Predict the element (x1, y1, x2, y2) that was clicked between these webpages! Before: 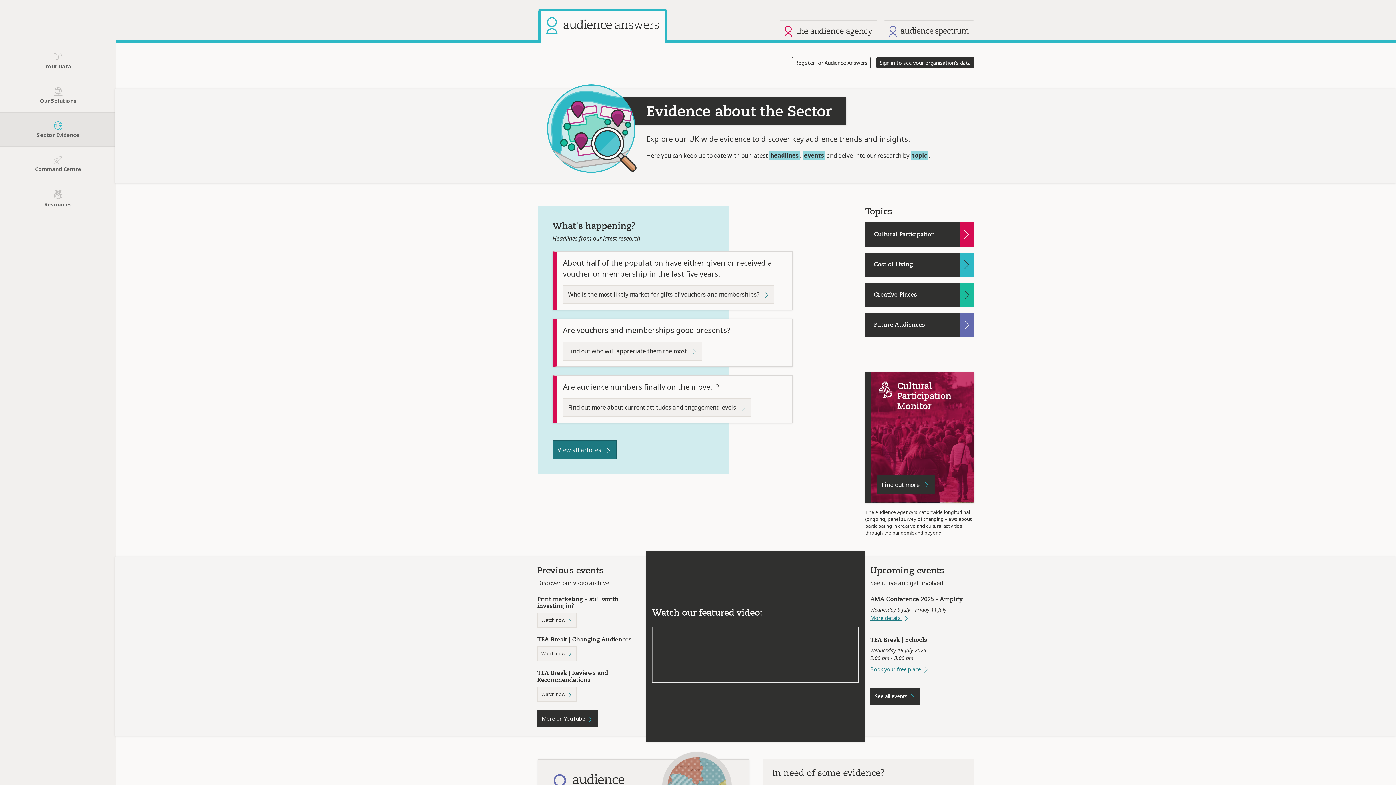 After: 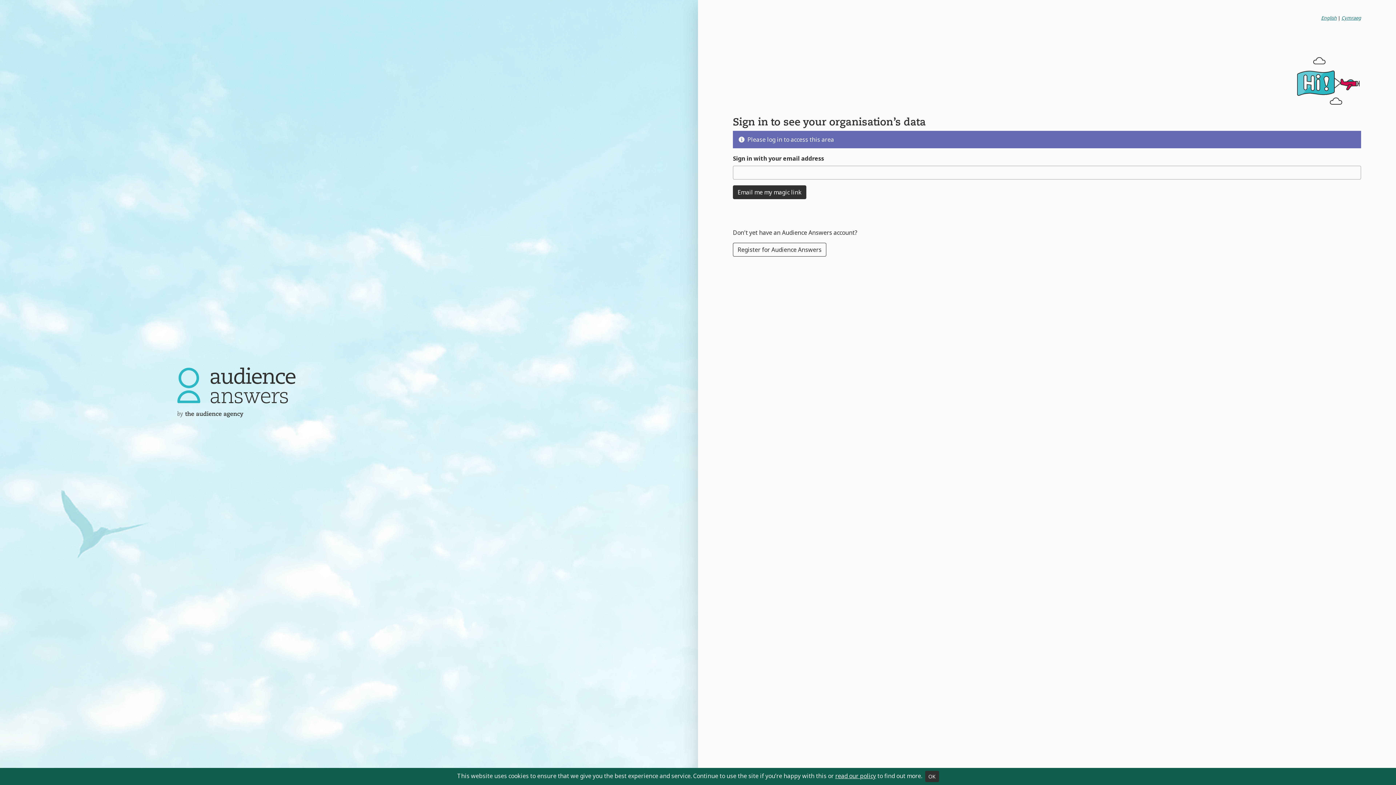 Action: bbox: (0, 43, 116, 77) label: Your Data